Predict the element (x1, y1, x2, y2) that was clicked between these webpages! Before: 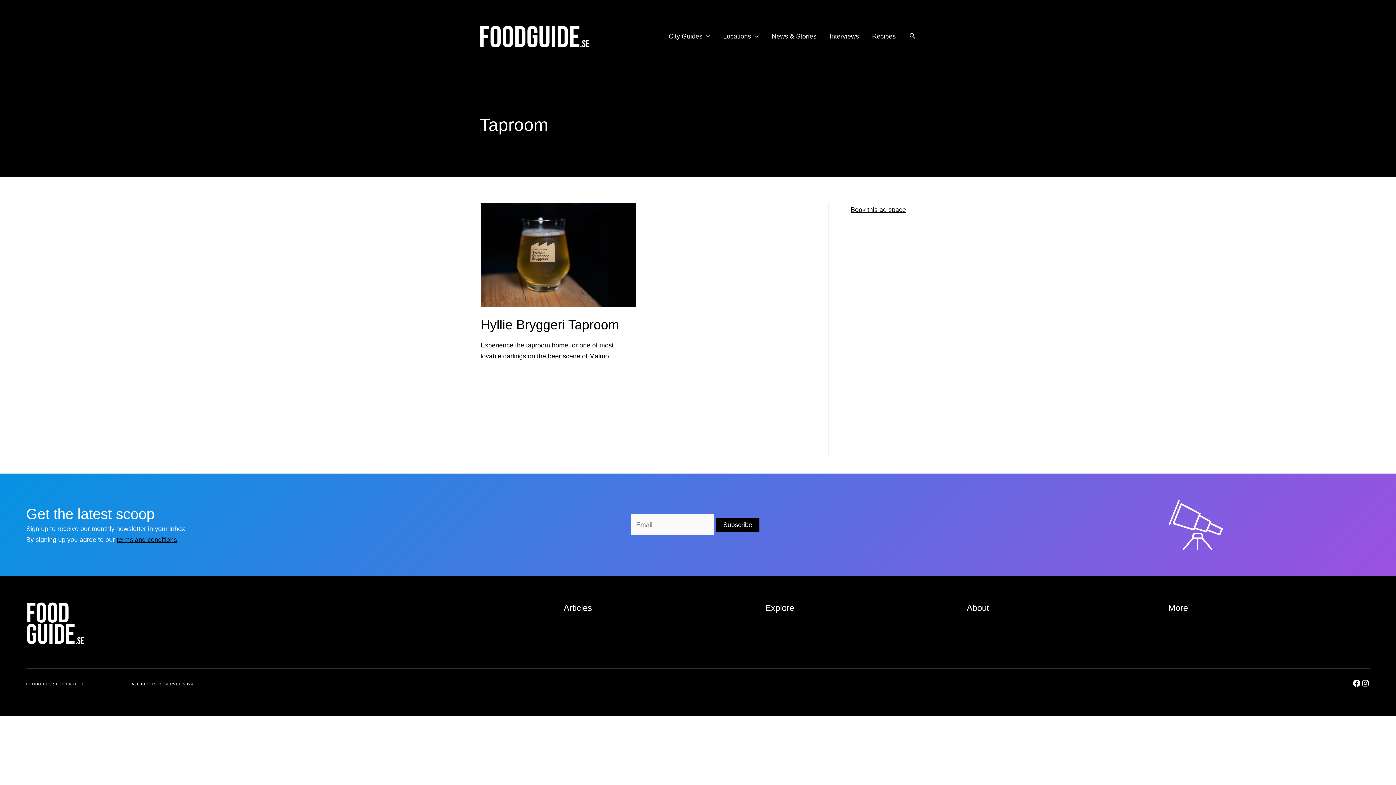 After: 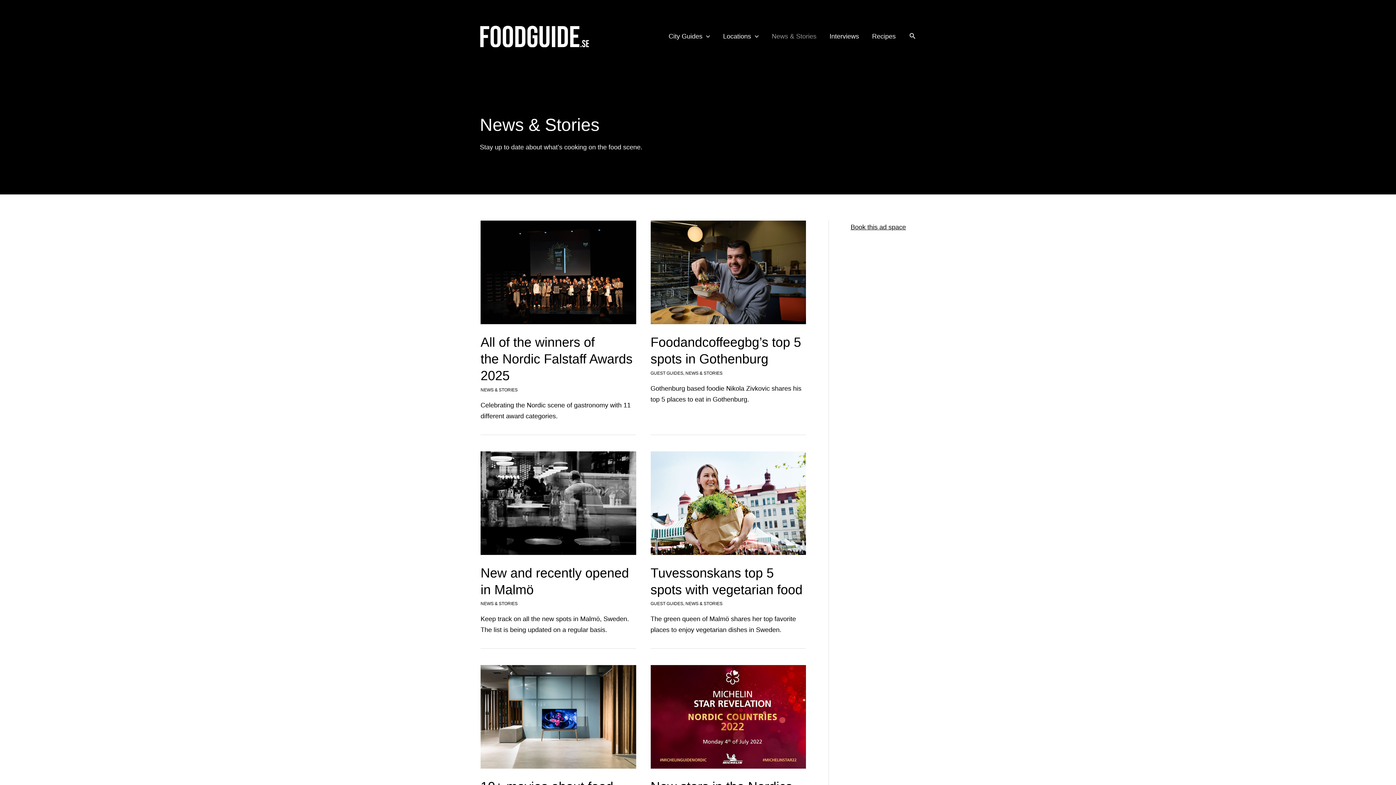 Action: bbox: (765, 0, 823, 72) label: News & Stories